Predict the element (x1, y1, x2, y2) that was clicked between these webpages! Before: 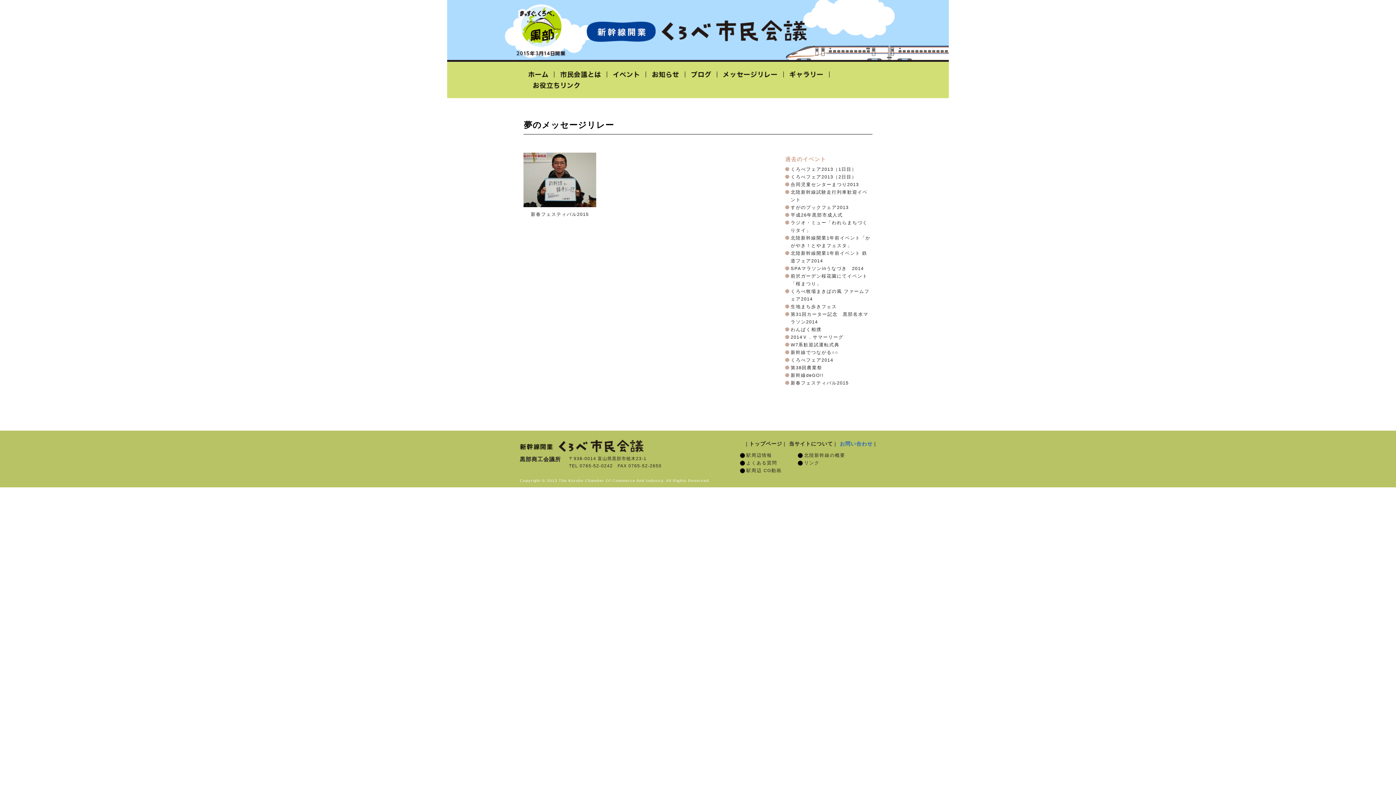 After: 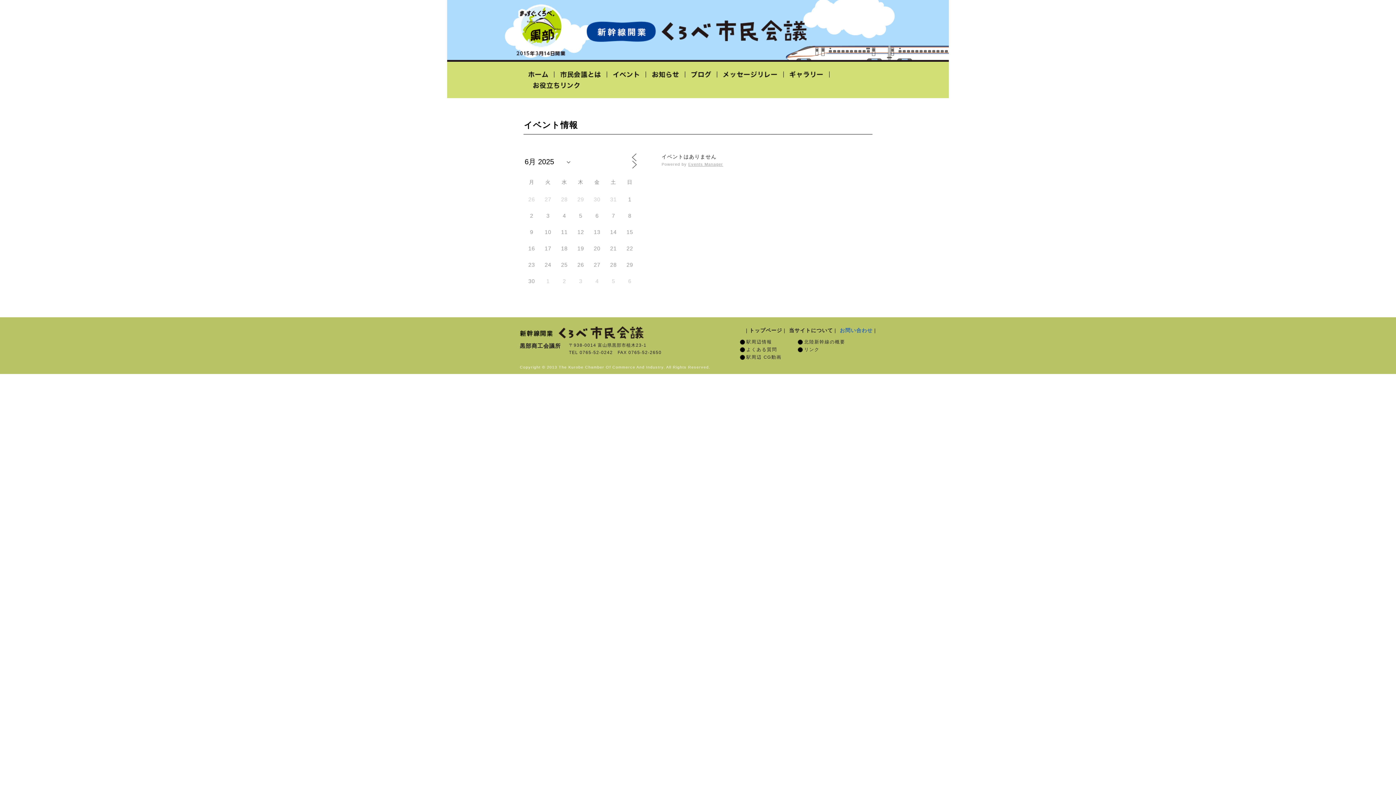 Action: bbox: (607, 69, 646, 80) label: イベント情報